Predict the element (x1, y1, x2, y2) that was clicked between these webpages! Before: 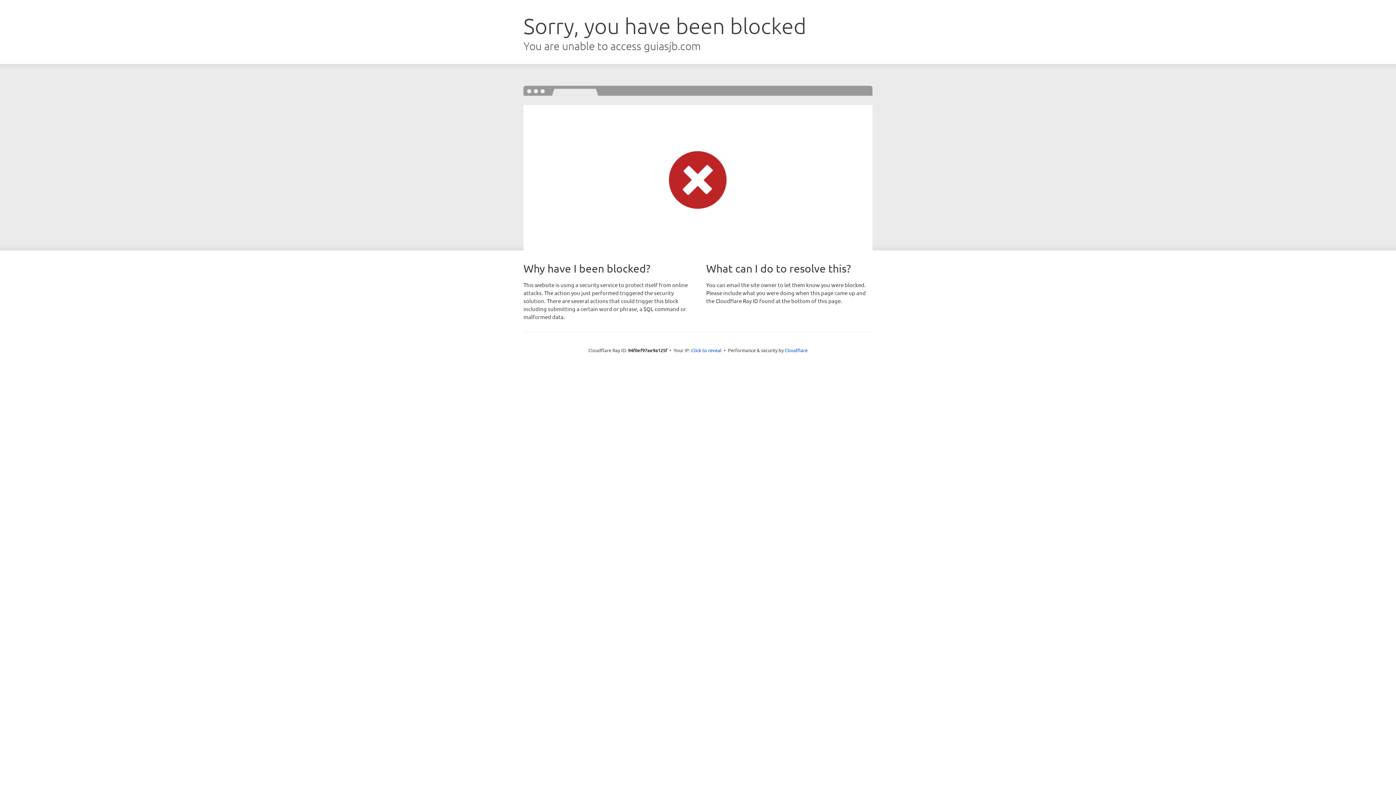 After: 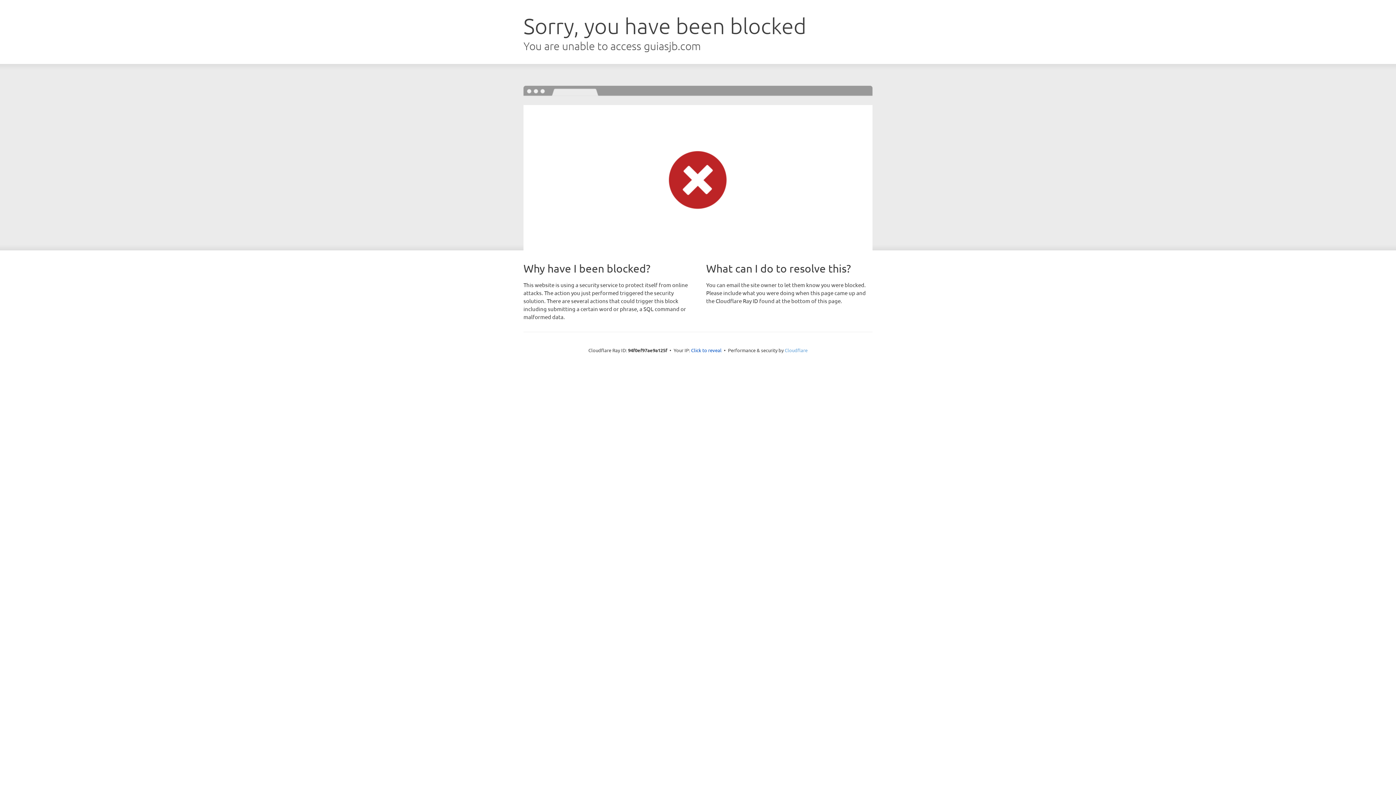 Action: bbox: (784, 347, 807, 353) label: Cloudflare